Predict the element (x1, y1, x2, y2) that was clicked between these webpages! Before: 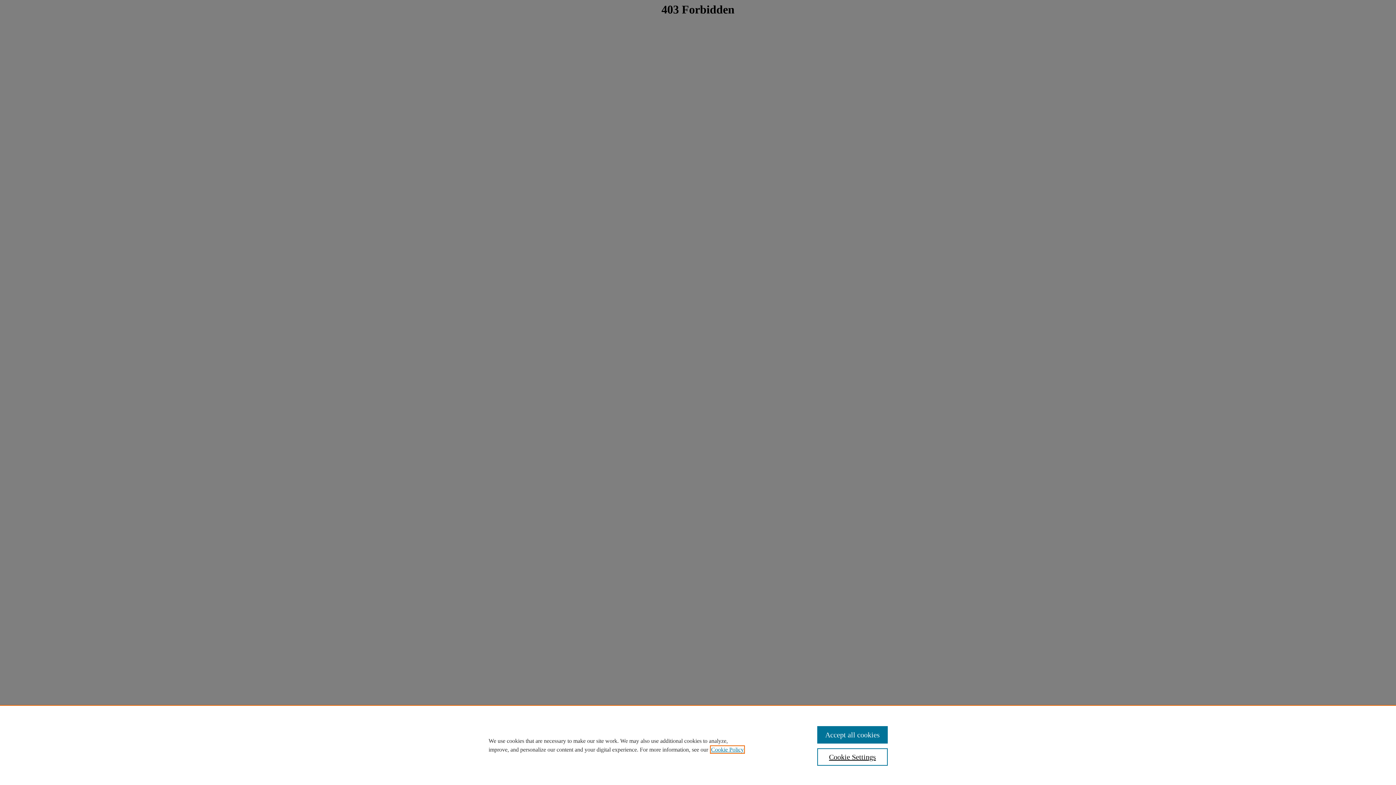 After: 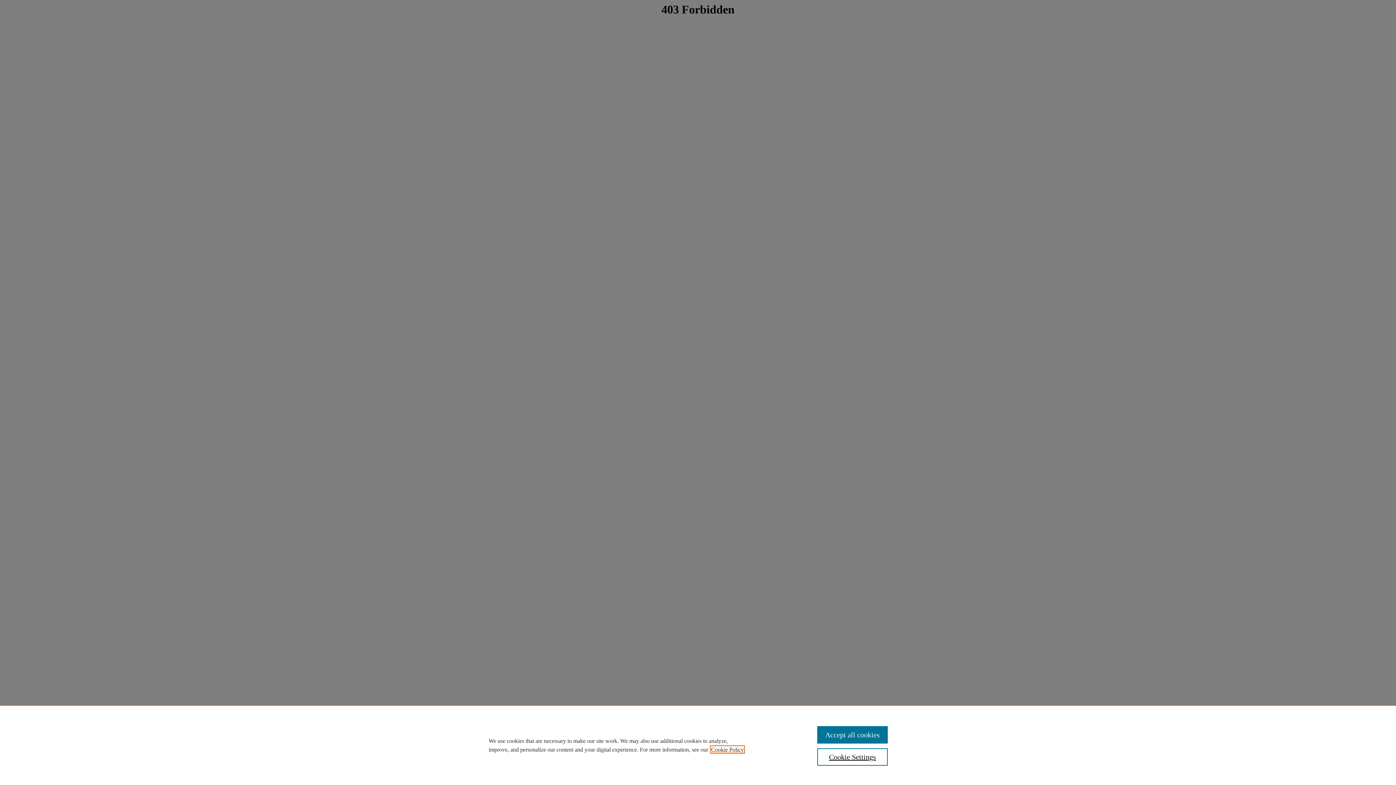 Action: bbox: (711, 746, 744, 753) label: , opens in a new tab